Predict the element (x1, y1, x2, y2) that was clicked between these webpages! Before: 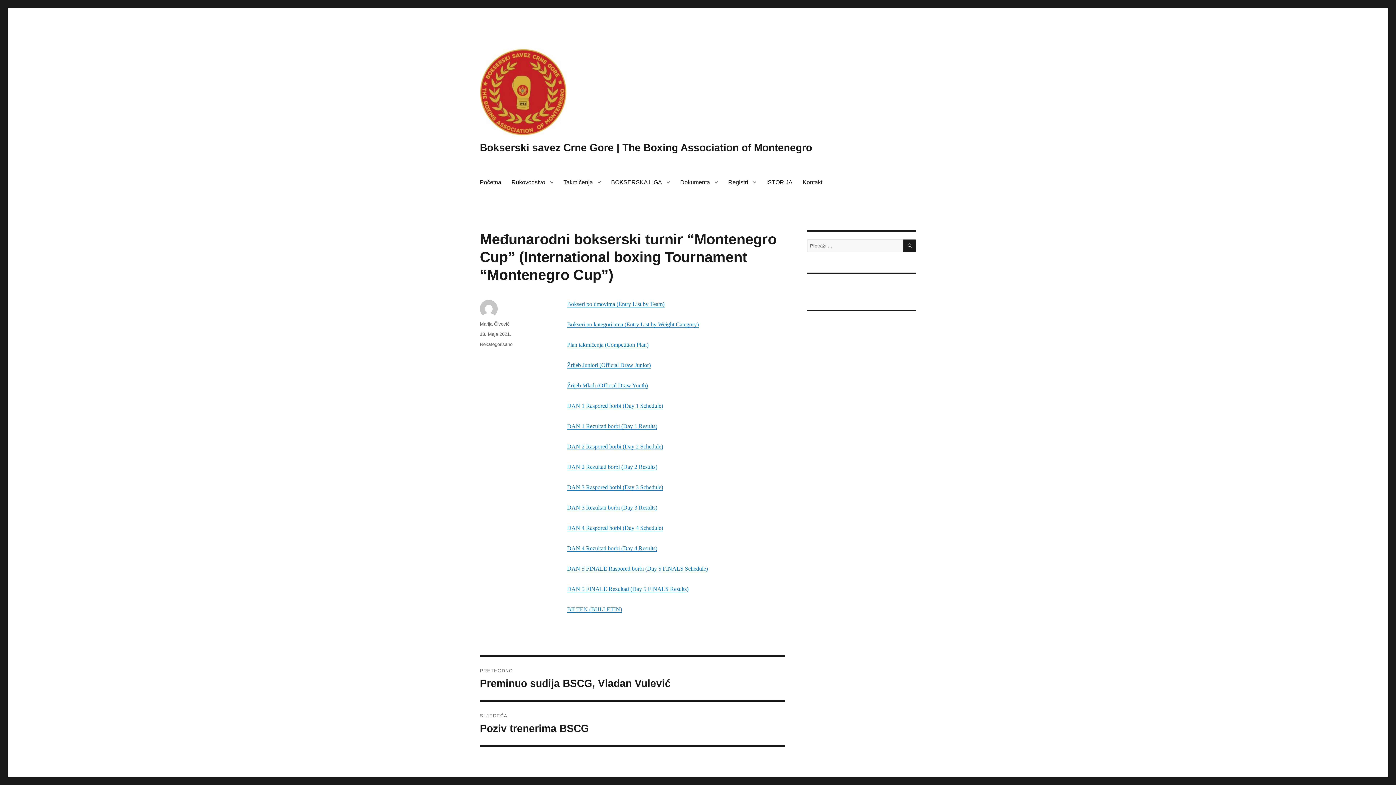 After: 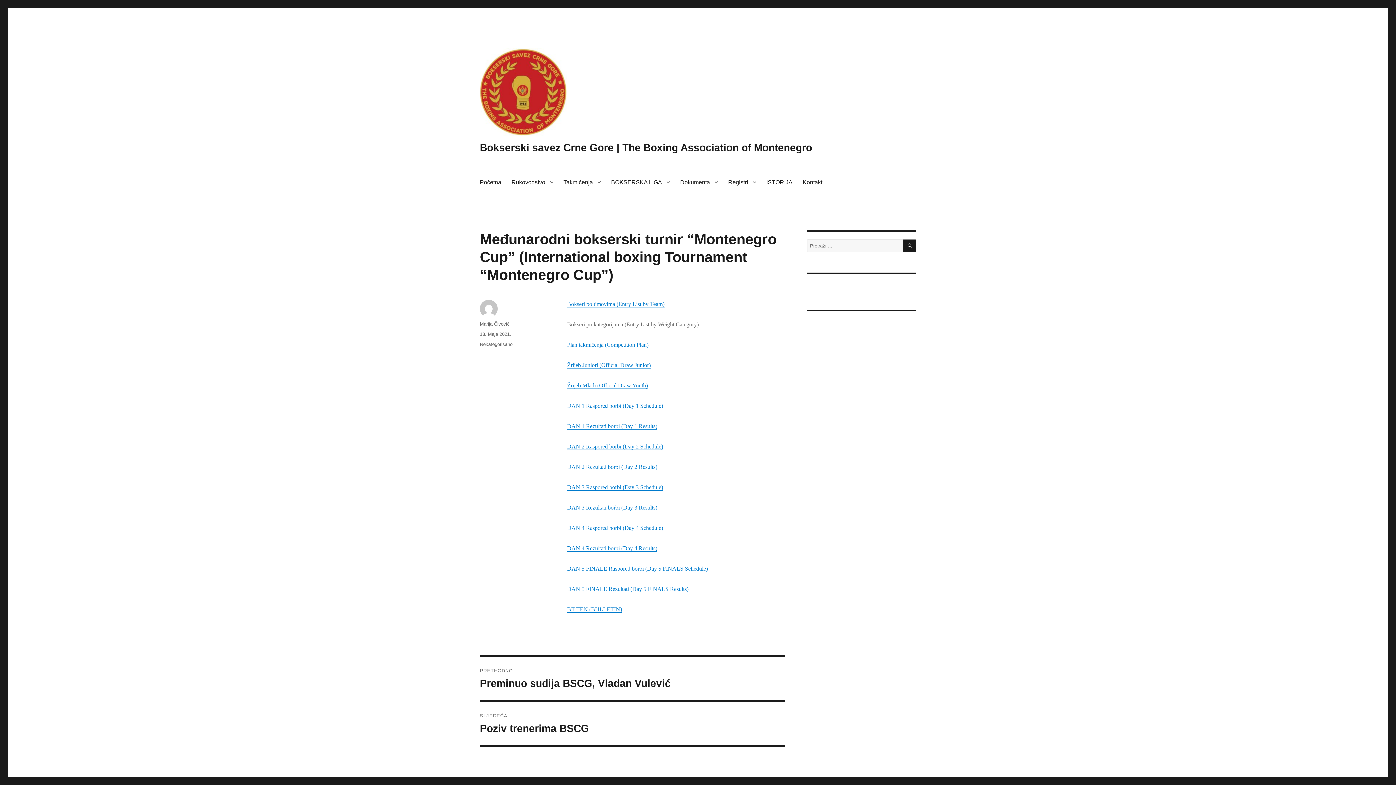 Action: bbox: (567, 321, 698, 327) label: Bokseri po kategorijama (Entry List by Weight Category)